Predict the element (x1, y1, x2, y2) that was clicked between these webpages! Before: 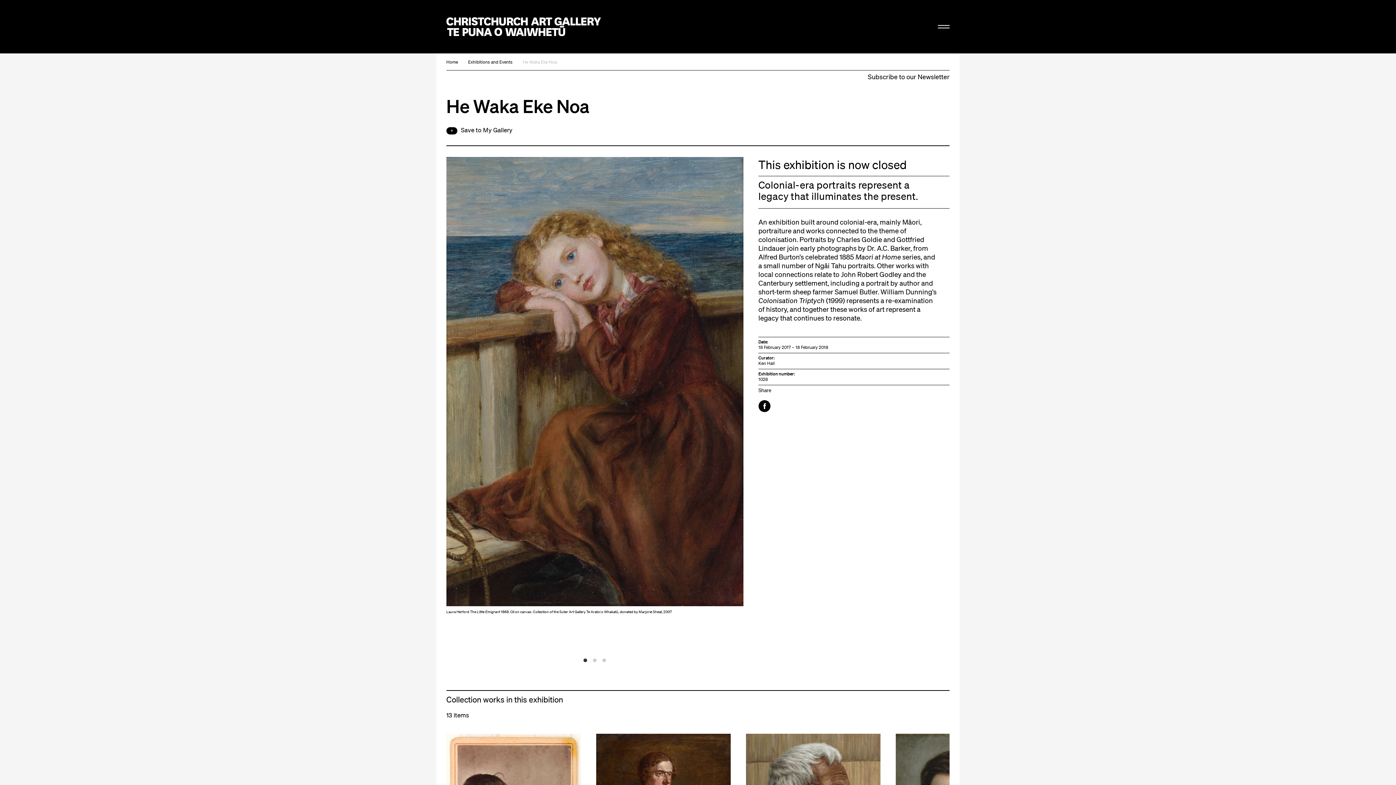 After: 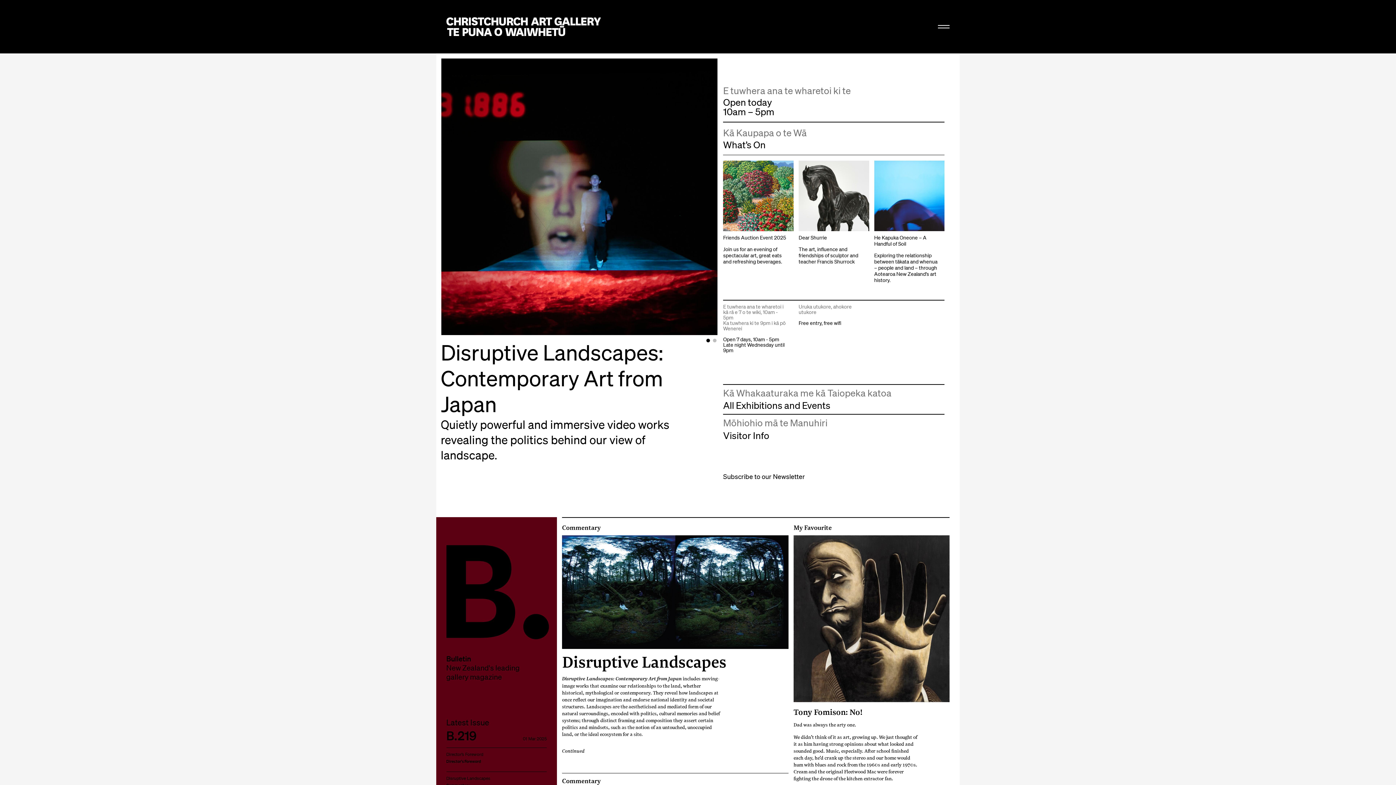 Action: bbox: (446, 57, 458, 66) label: Home